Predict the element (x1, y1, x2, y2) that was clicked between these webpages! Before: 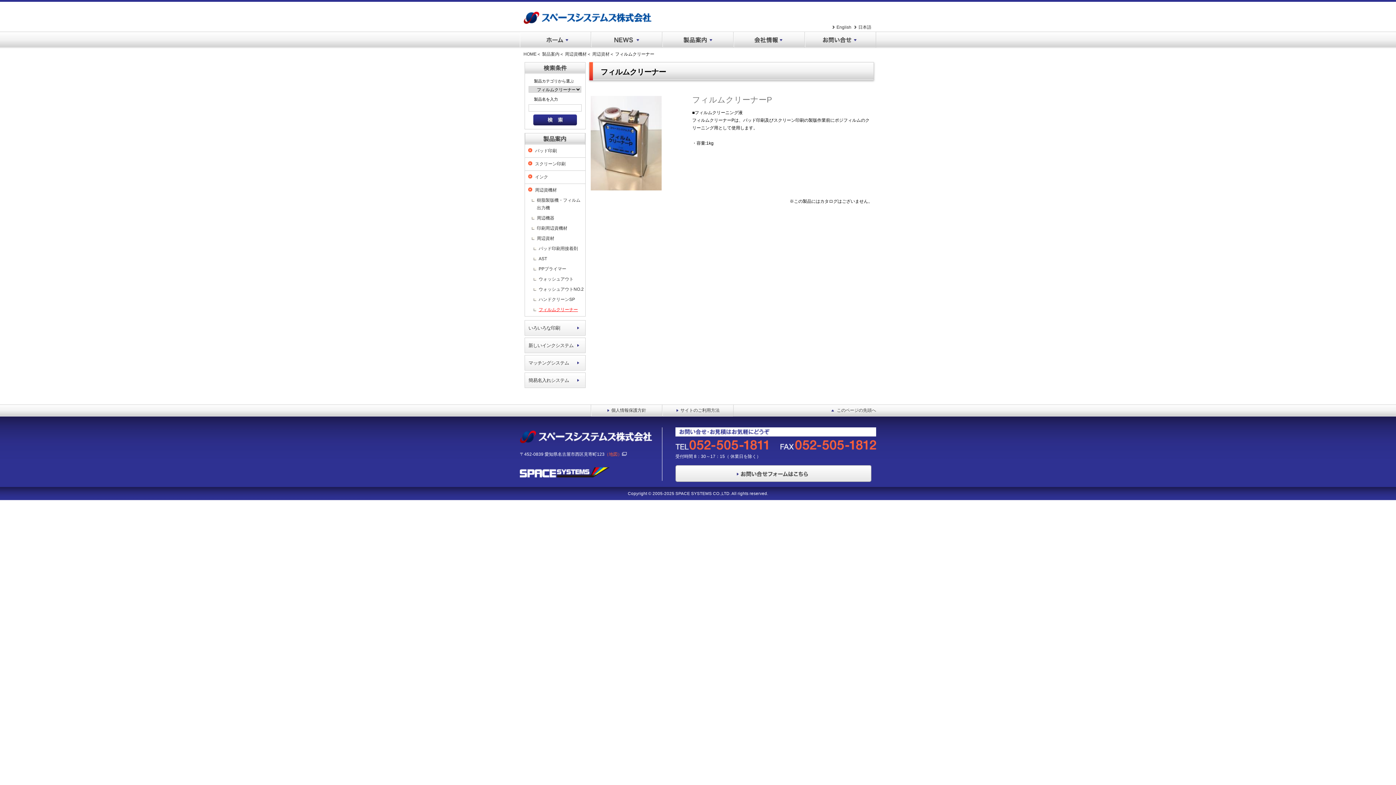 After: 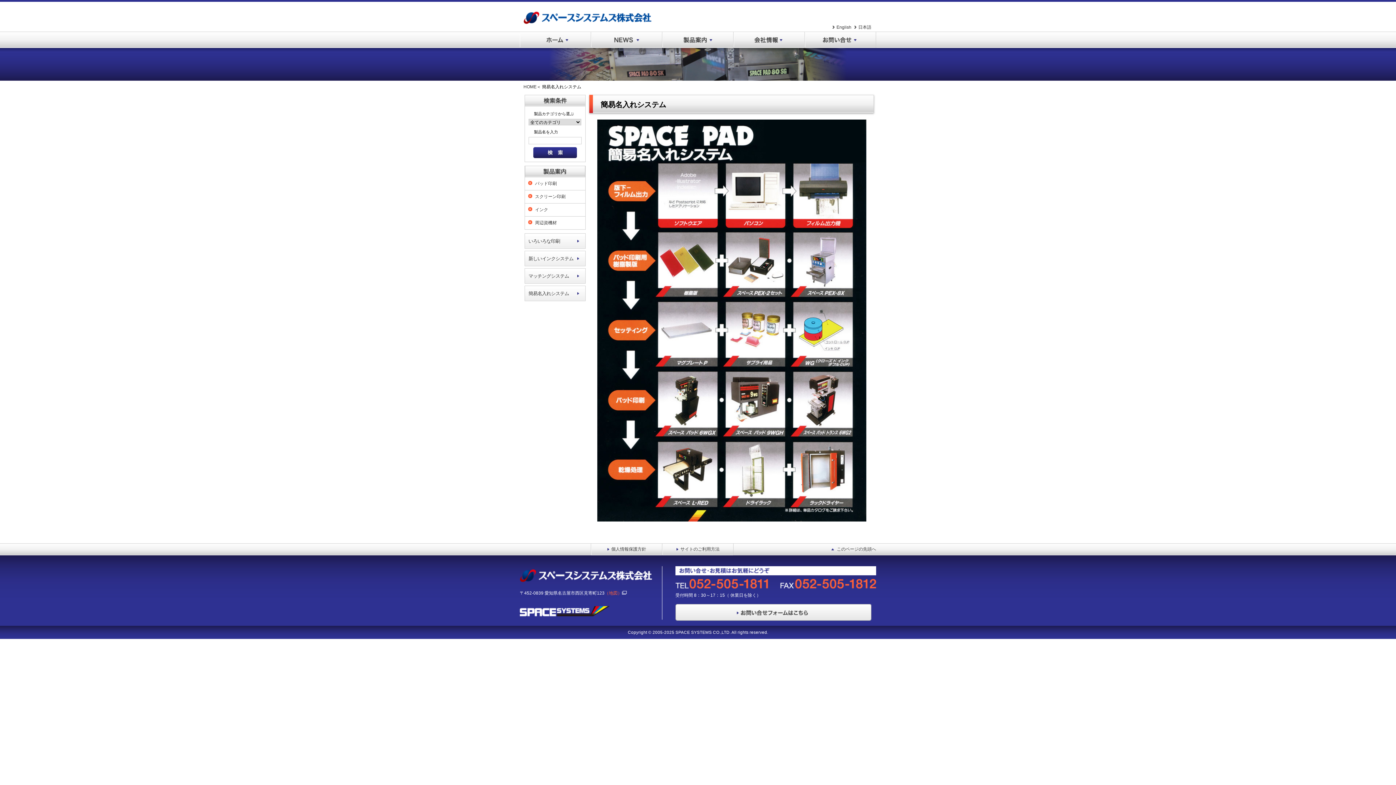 Action: bbox: (524, 372, 585, 388) label: 簡易名入れシステム